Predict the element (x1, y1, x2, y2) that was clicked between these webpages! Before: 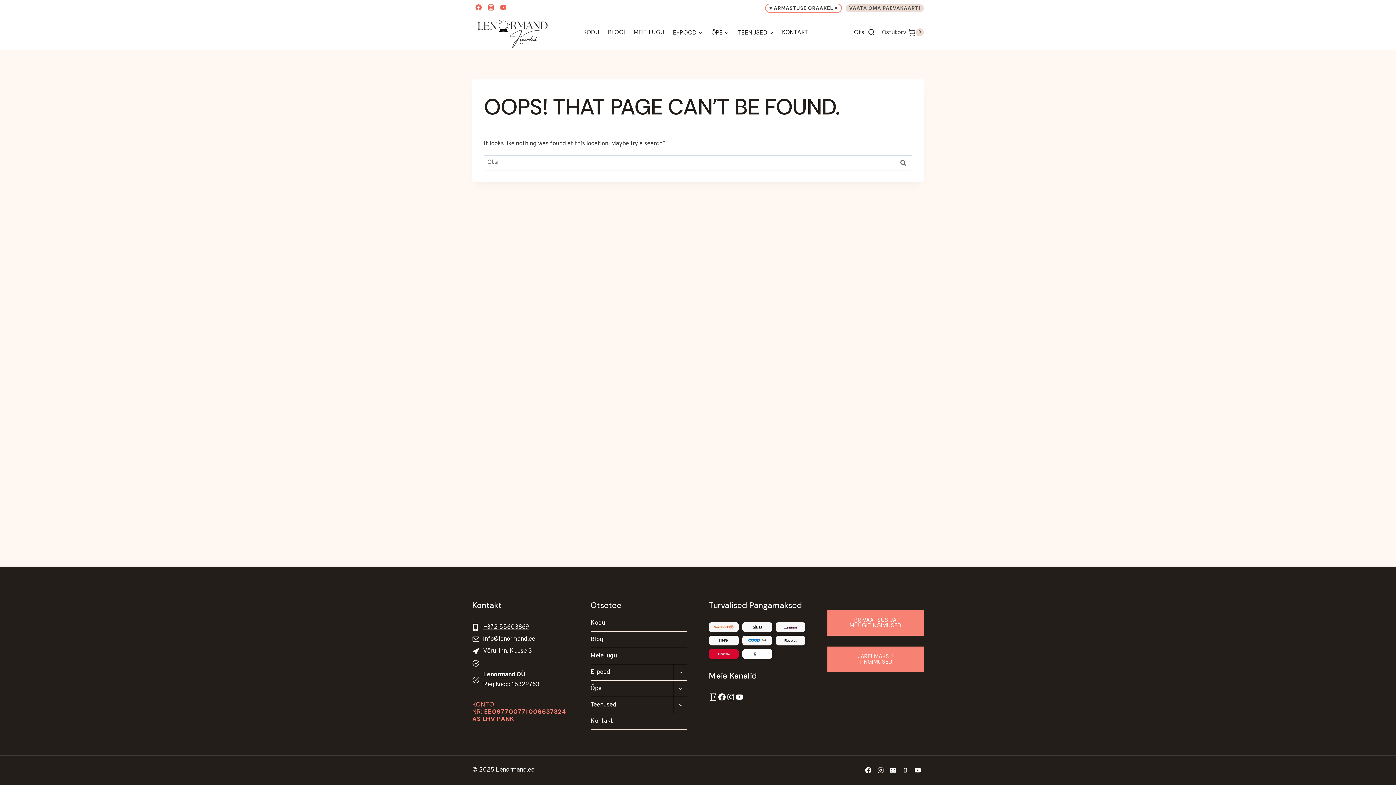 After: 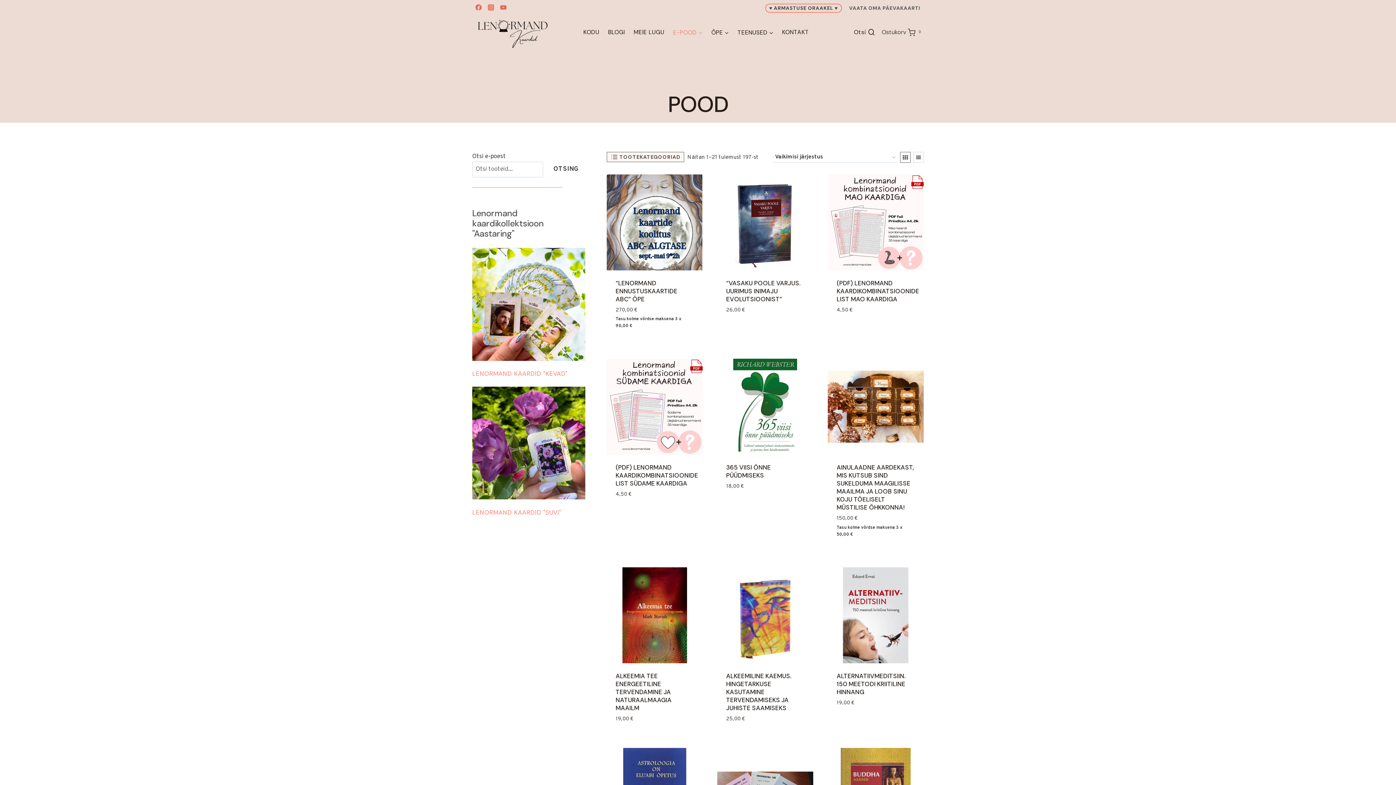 Action: bbox: (590, 664, 673, 681) label: E-pood